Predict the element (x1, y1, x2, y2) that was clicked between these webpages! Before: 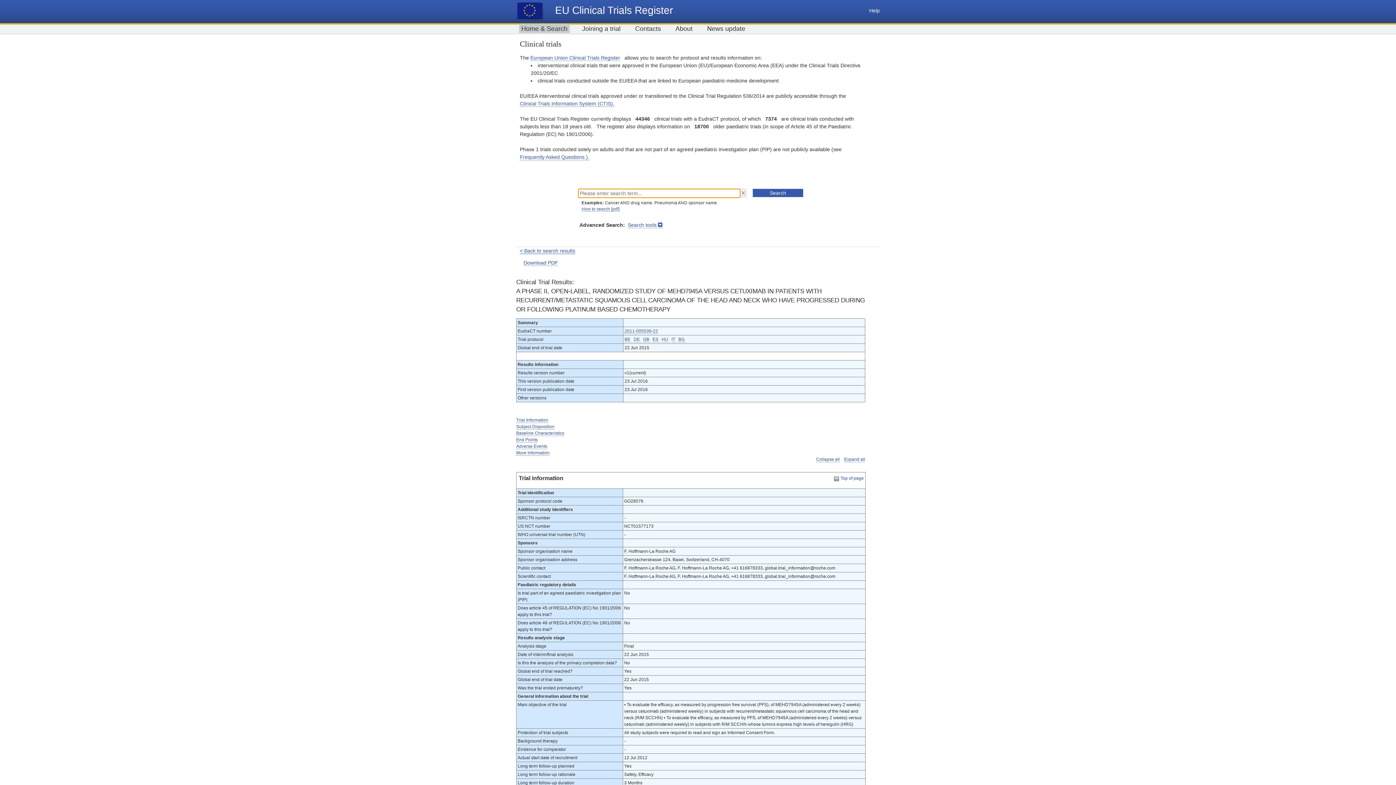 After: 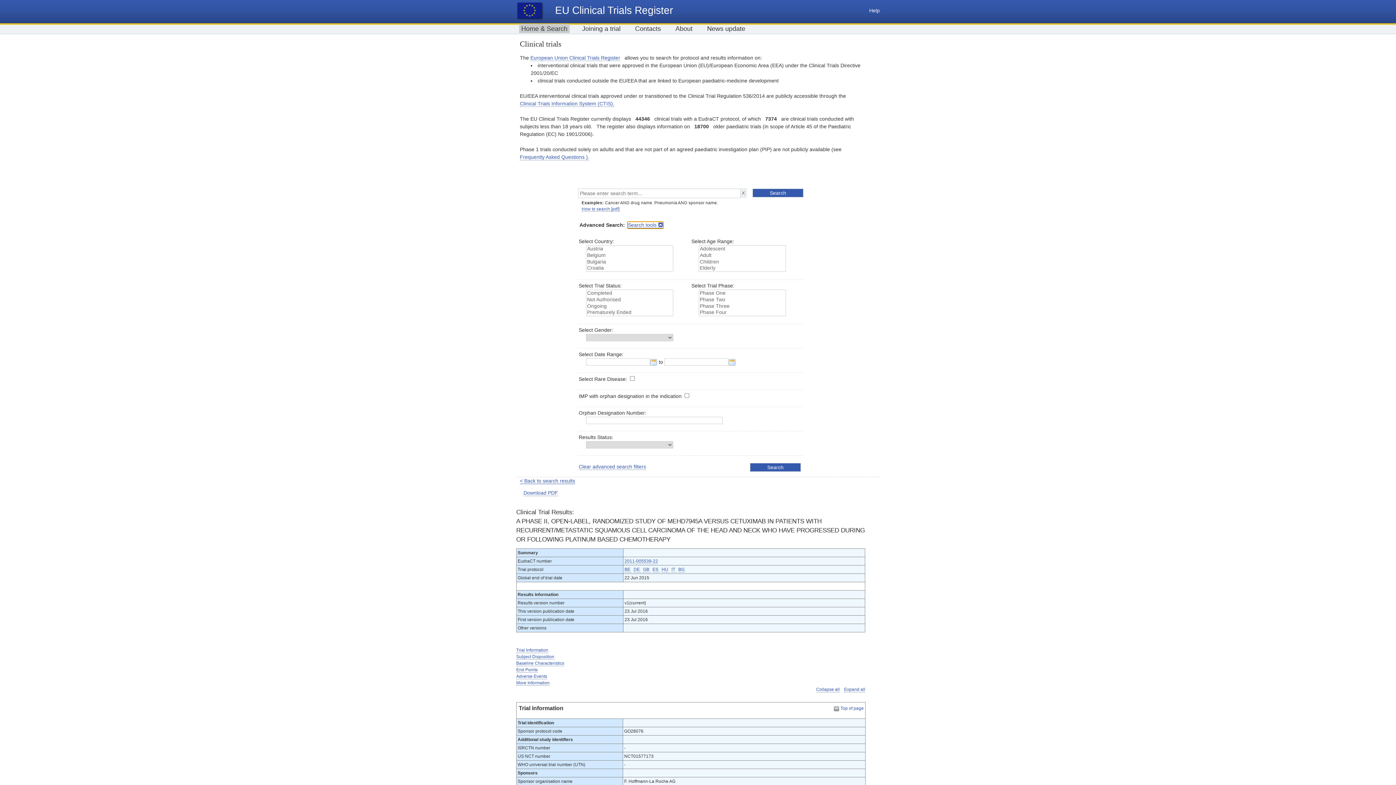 Action: bbox: (628, 222, 663, 228) label: Search tools